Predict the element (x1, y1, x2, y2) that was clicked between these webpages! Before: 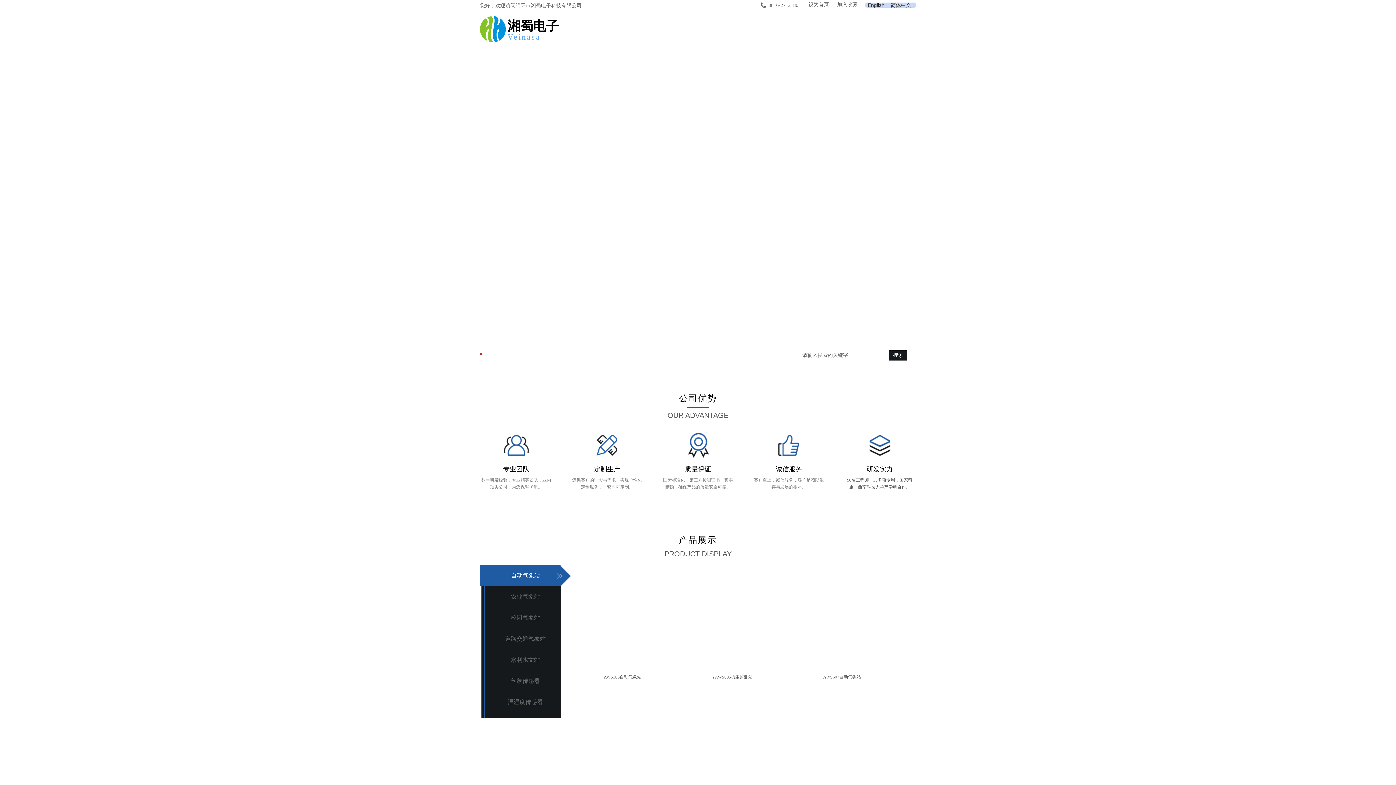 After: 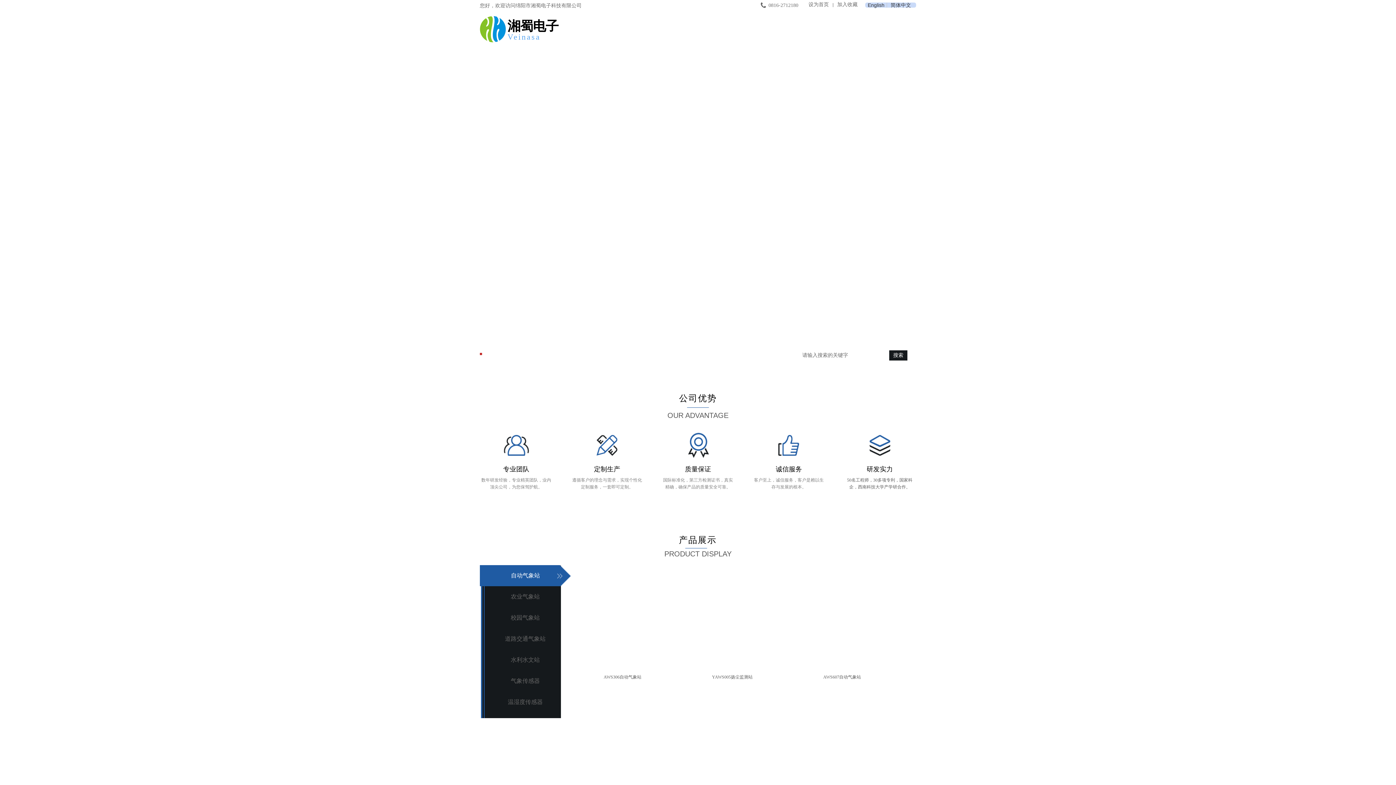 Action: bbox: (890, 2, 913, 7) label: 简体中文